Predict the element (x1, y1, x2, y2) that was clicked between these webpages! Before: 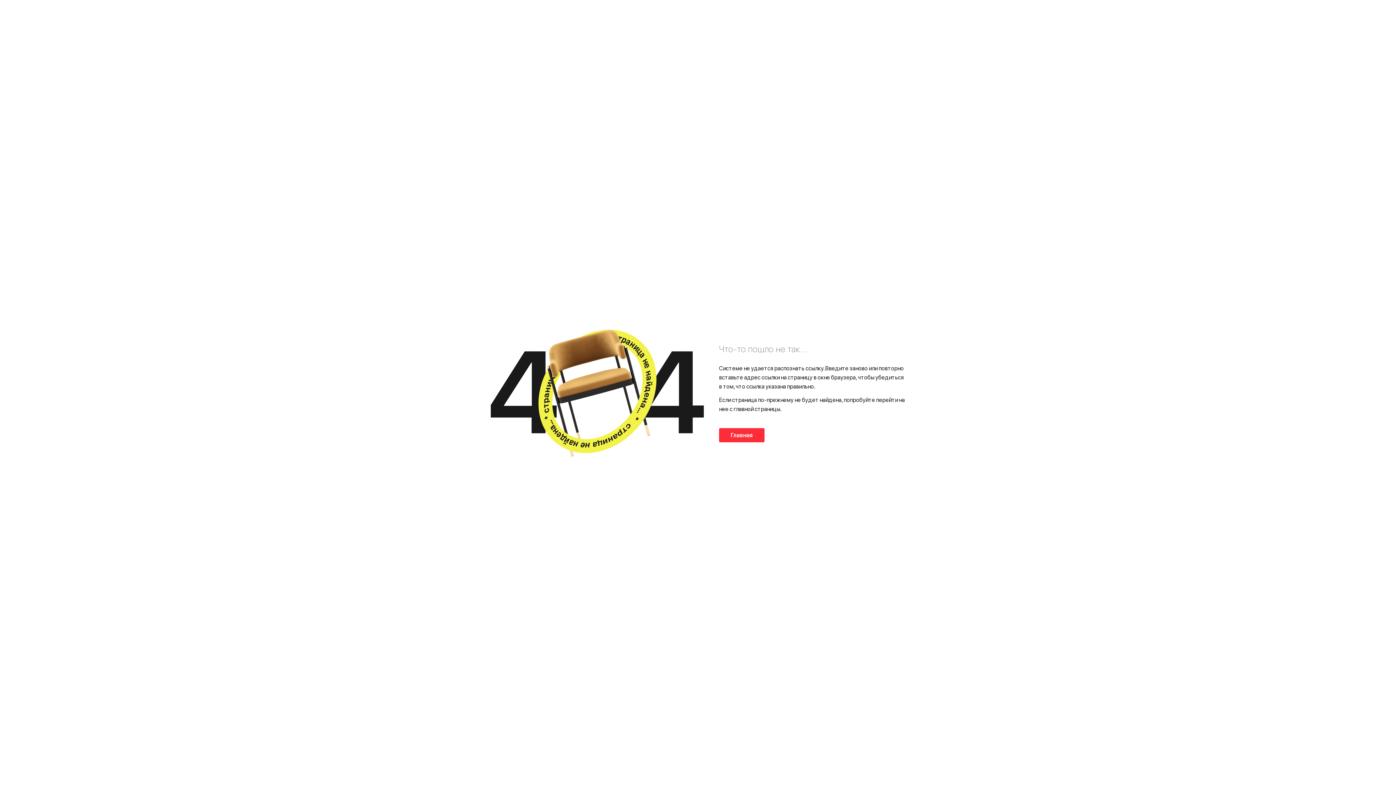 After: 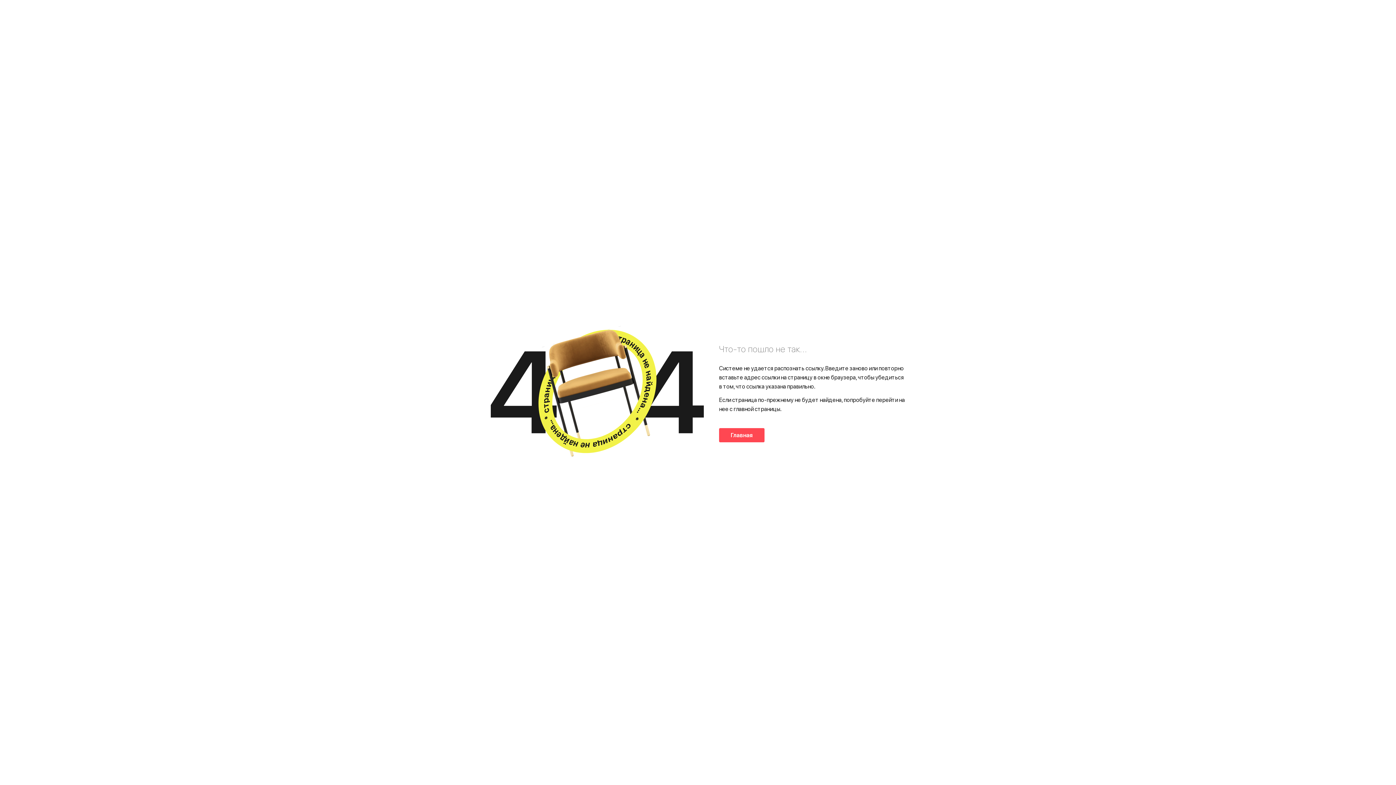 Action: bbox: (719, 428, 764, 442) label: Главная